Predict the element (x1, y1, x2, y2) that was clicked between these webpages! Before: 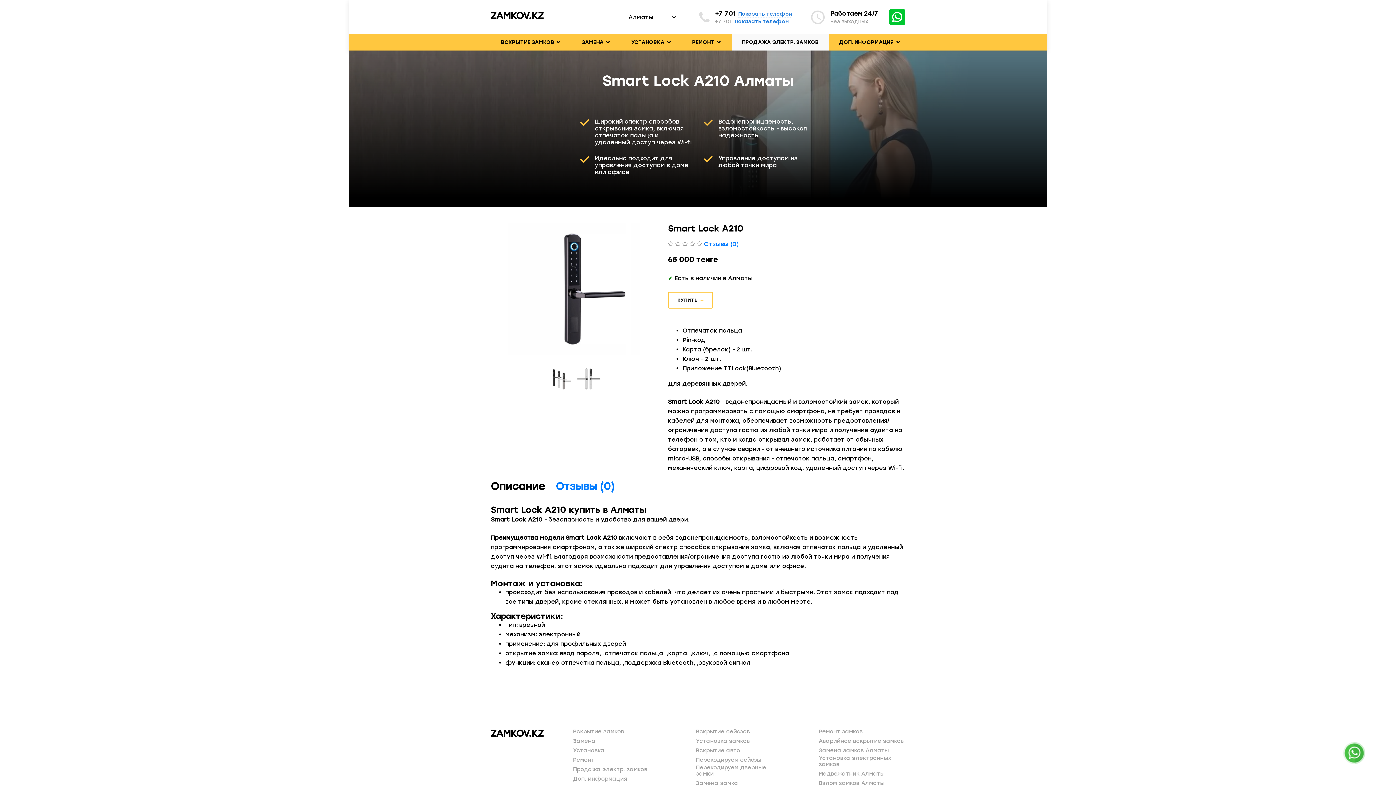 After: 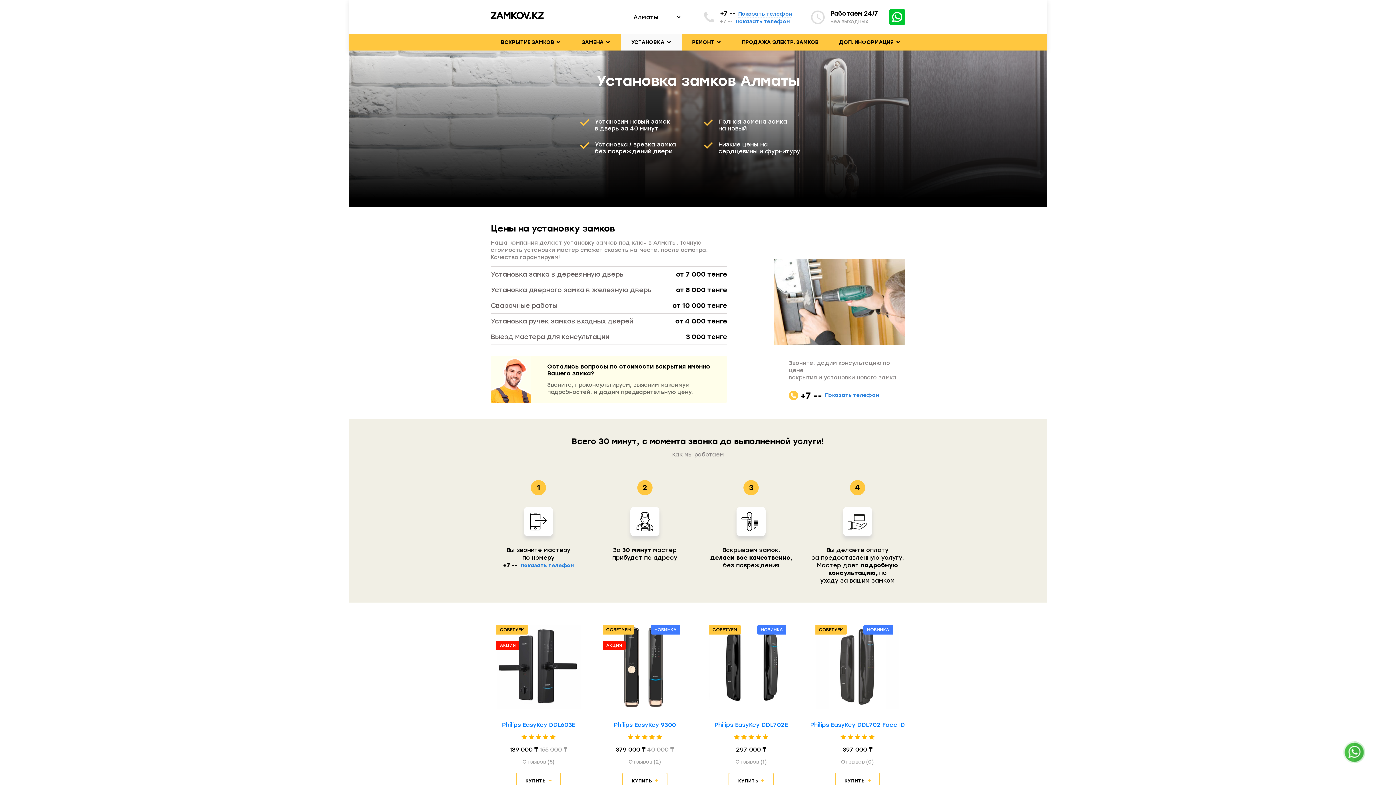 Action: label: УСТАНОВКА  bbox: (621, 34, 682, 50)